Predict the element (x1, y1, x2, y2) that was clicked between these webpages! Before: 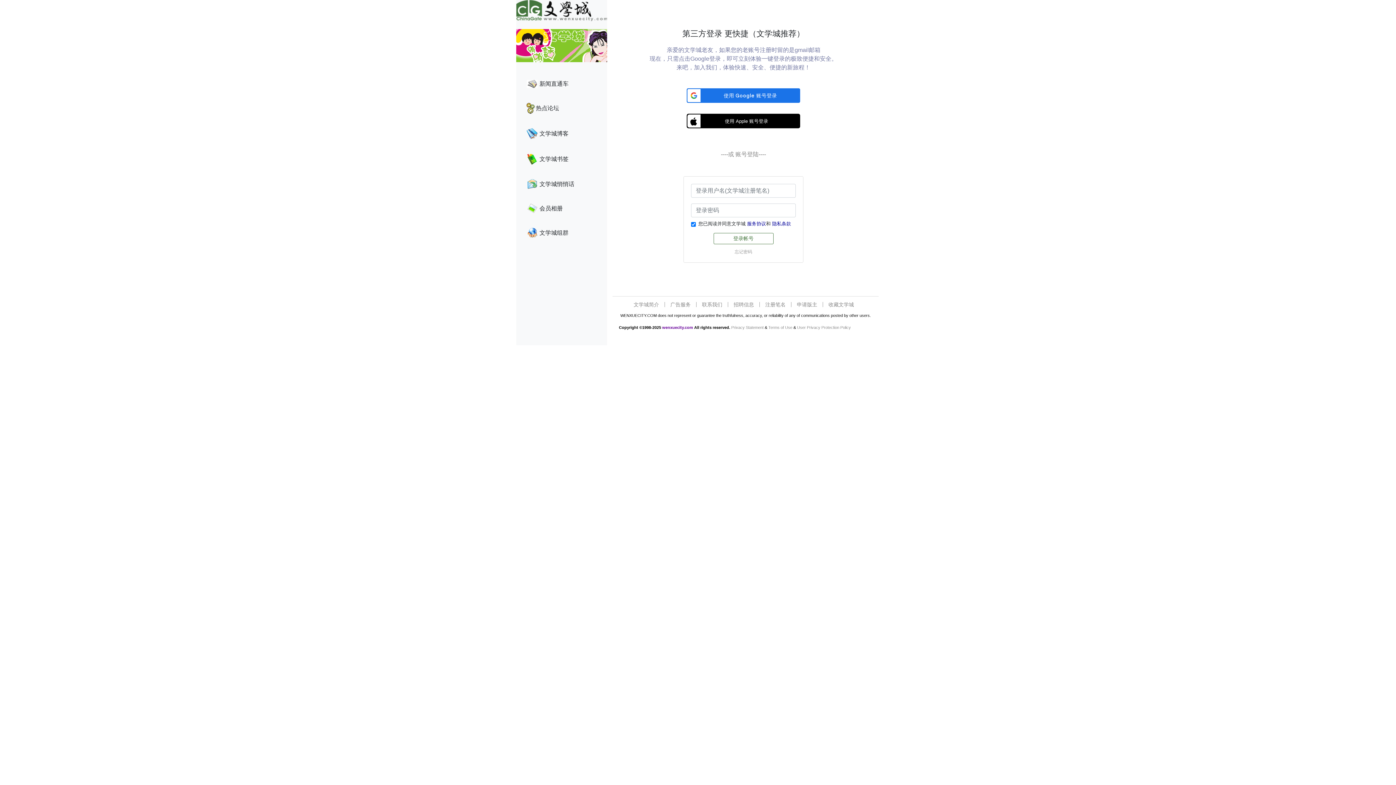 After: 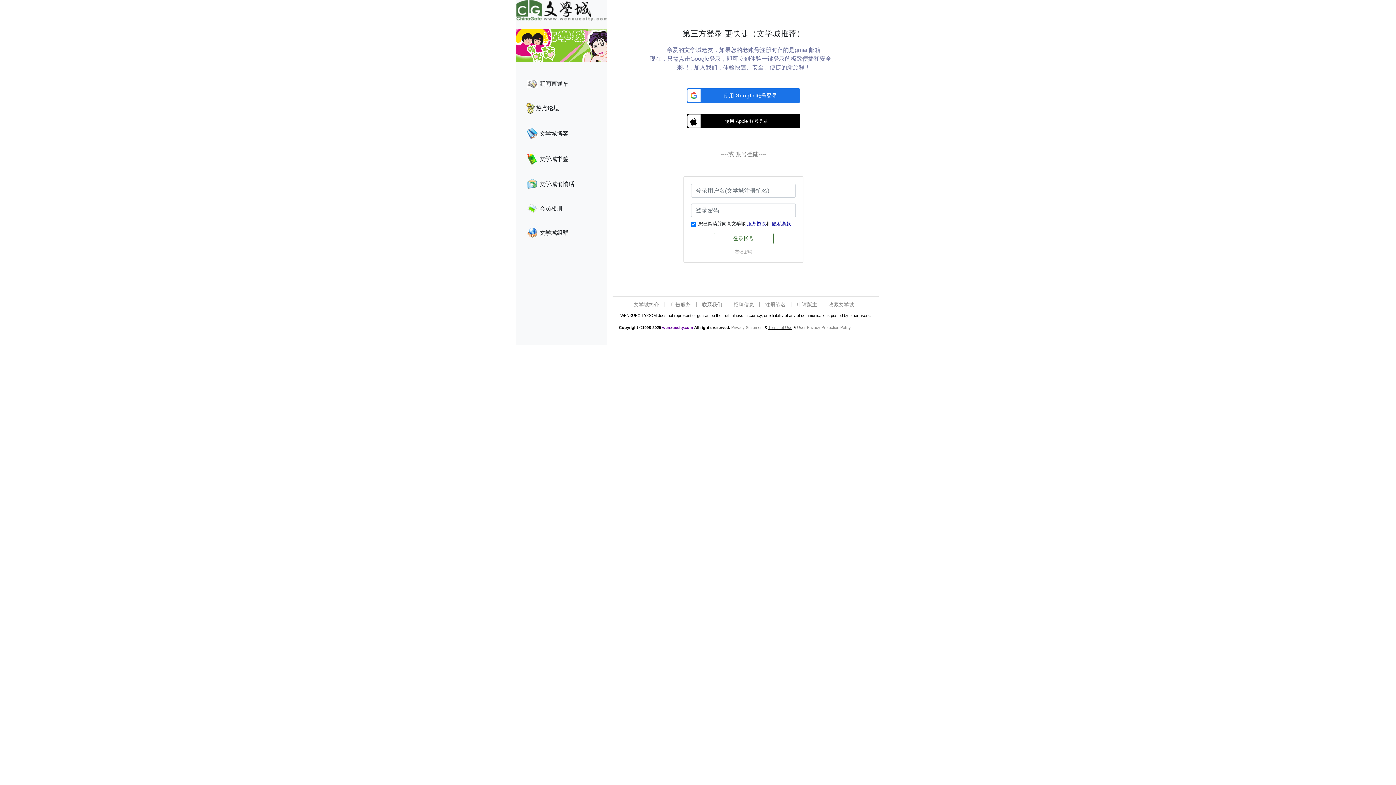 Action: bbox: (768, 325, 792, 329) label: Terms of Use